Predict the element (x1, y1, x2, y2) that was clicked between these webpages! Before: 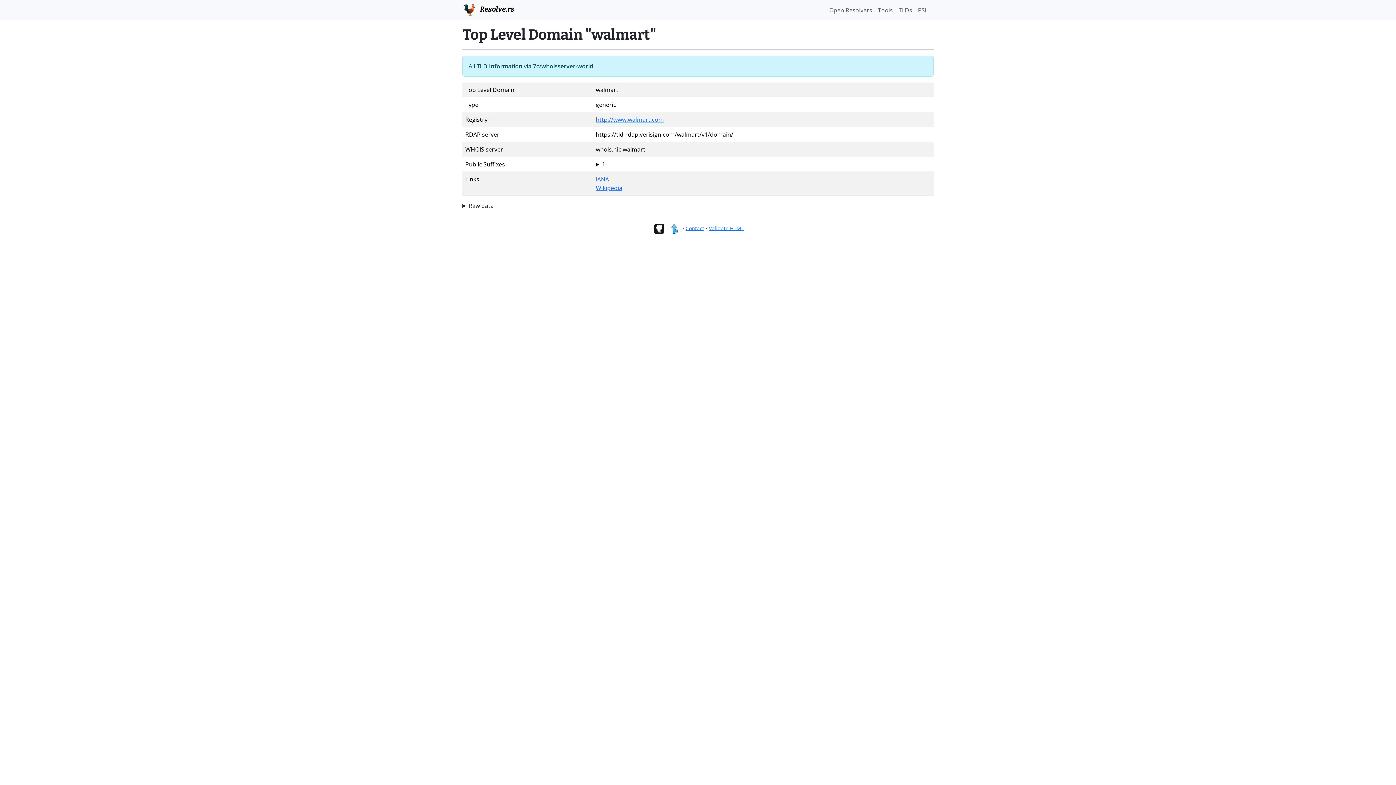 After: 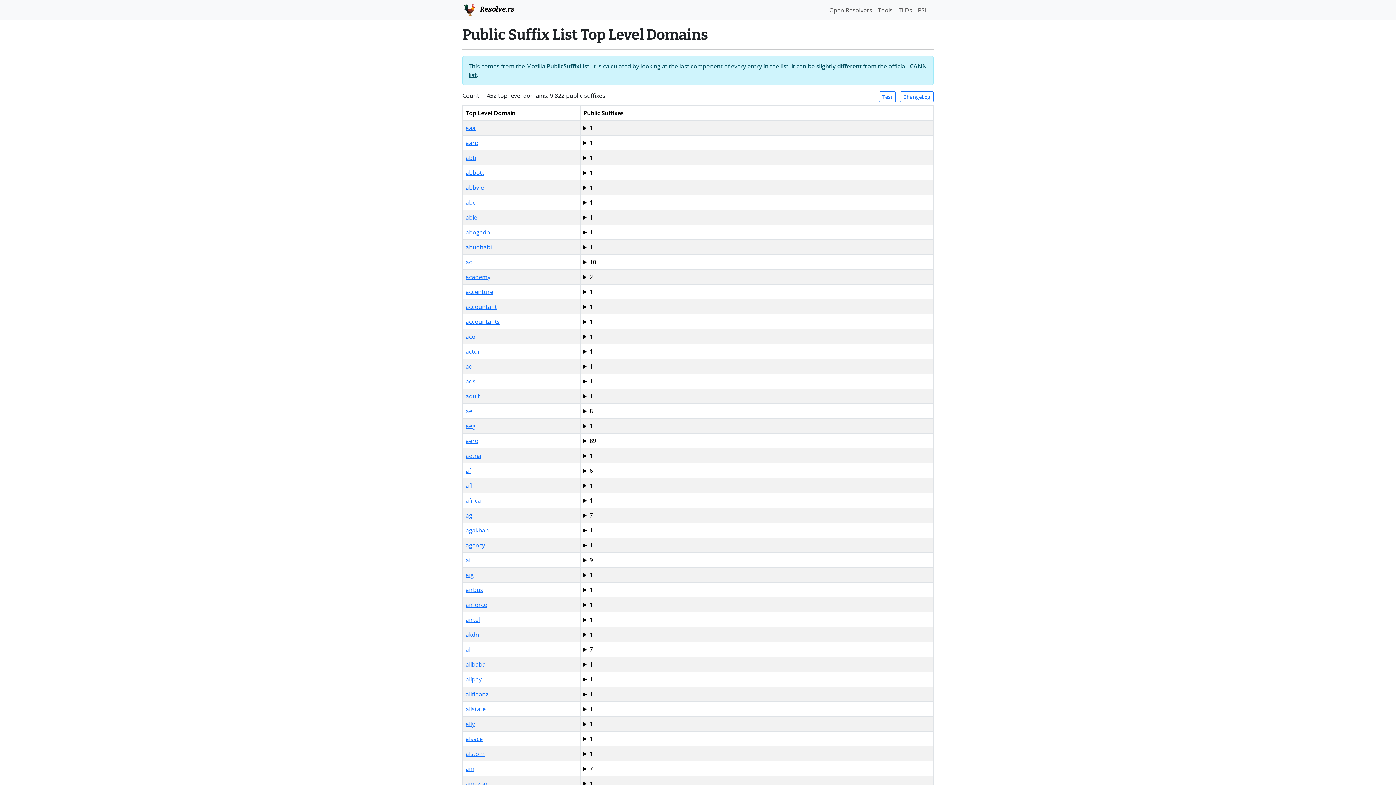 Action: label: PSL bbox: (918, 2, 928, 17)